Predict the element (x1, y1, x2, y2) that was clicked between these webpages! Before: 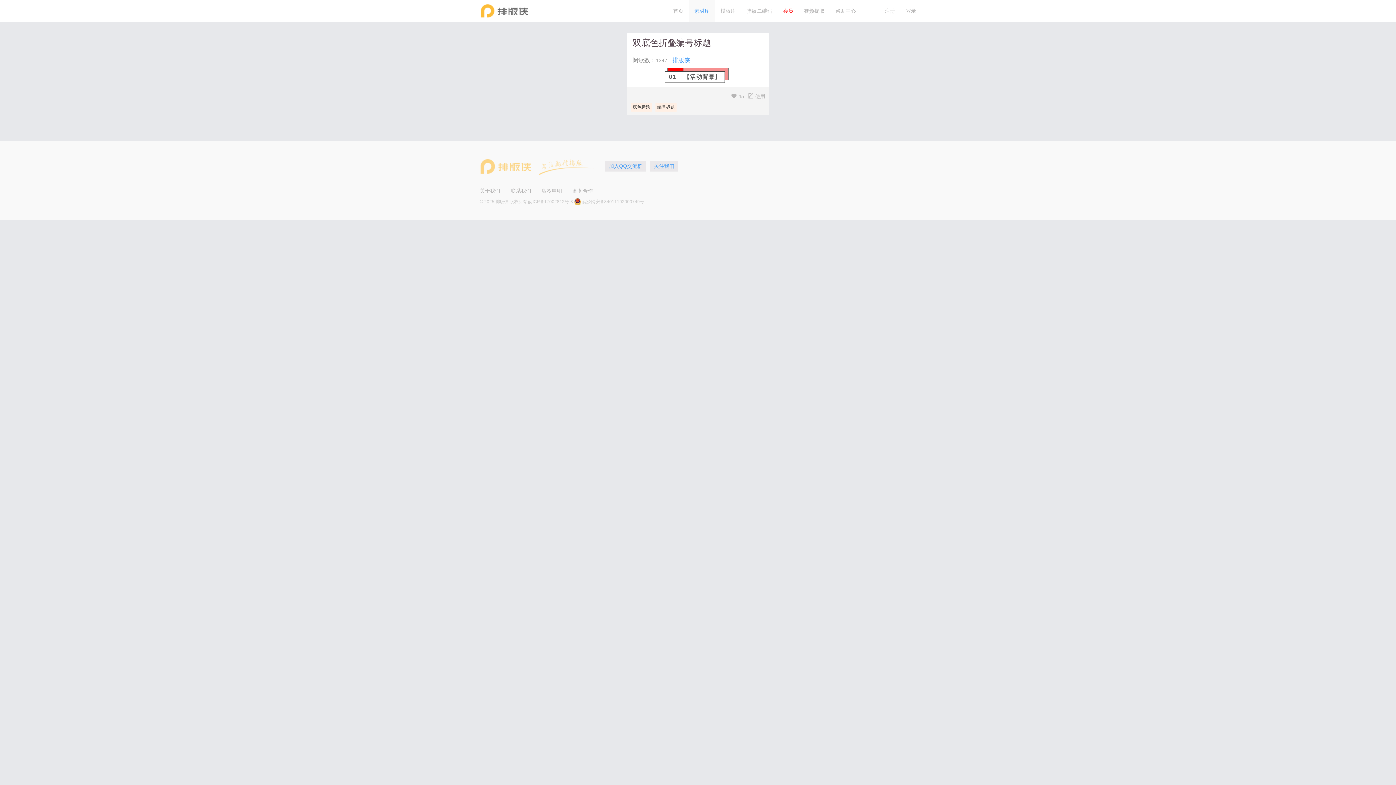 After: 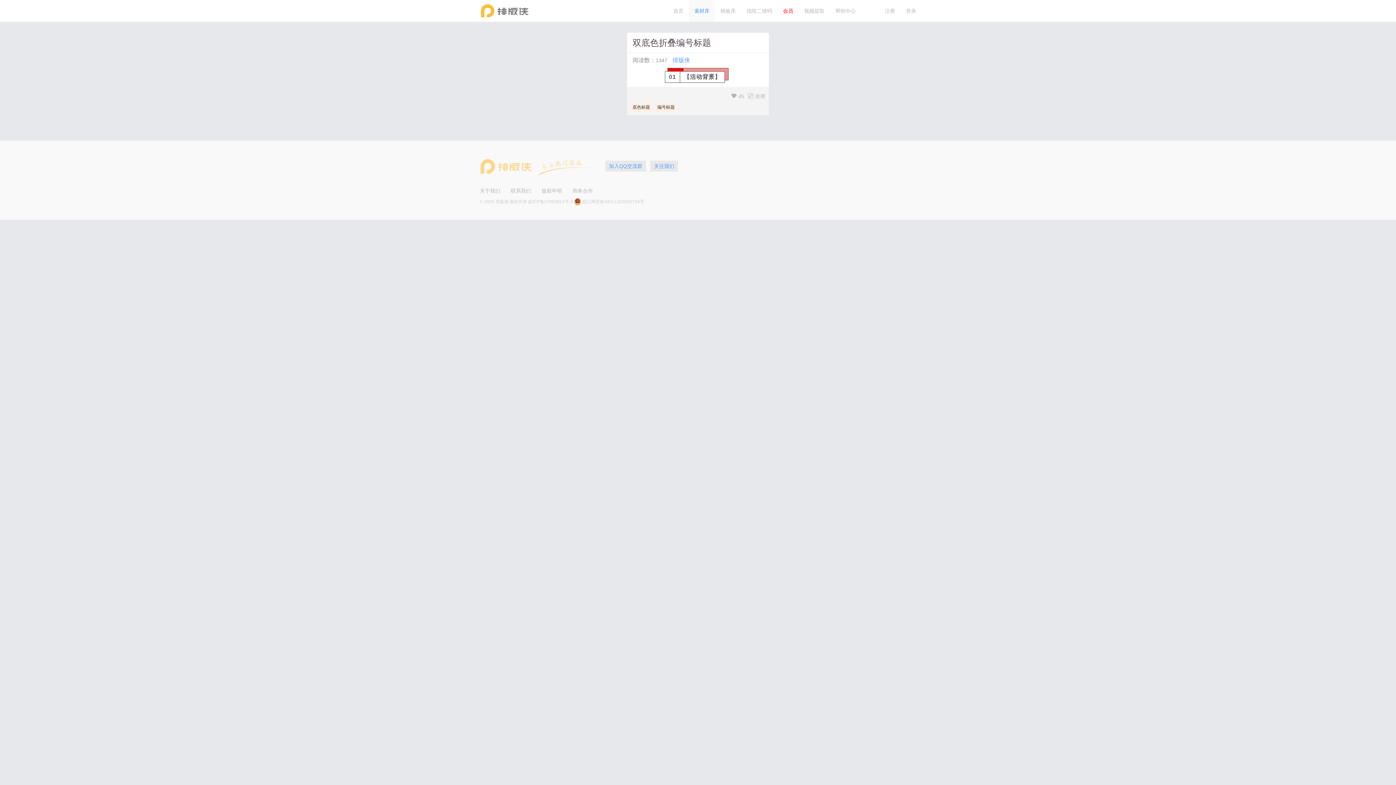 Action: label: 加入QQ交流群 bbox: (605, 160, 646, 171)